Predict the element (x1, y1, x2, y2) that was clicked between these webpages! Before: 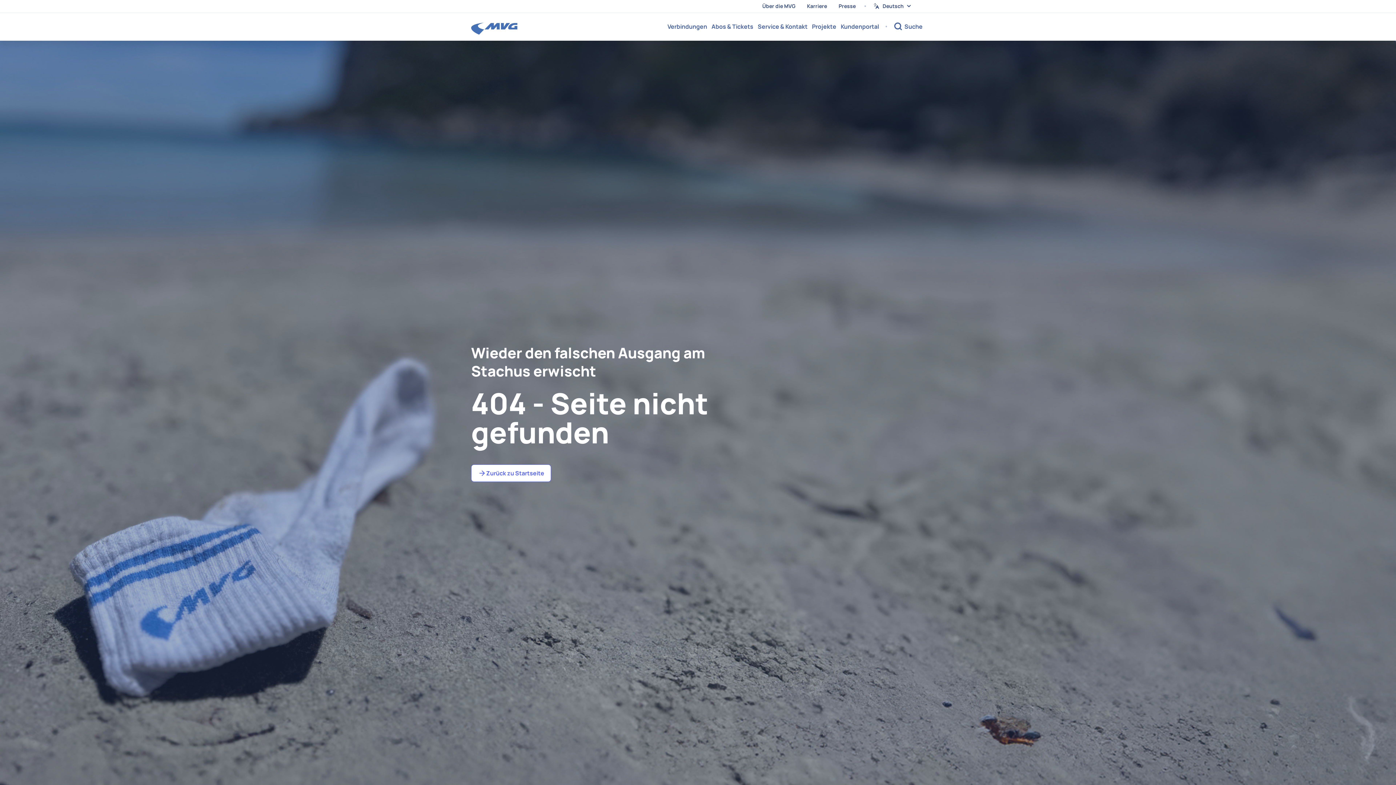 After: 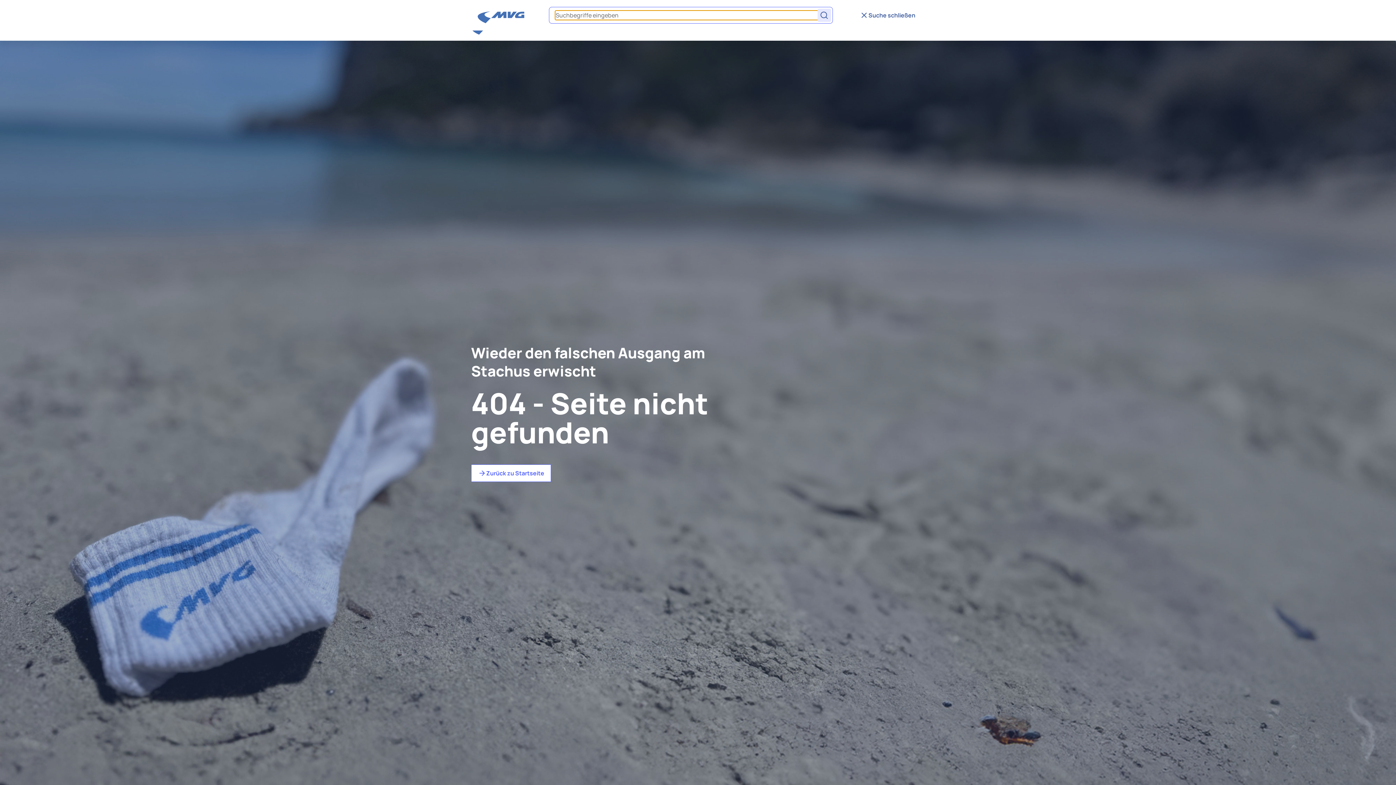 Action: label: Suche bbox: (891, 17, 925, 35)